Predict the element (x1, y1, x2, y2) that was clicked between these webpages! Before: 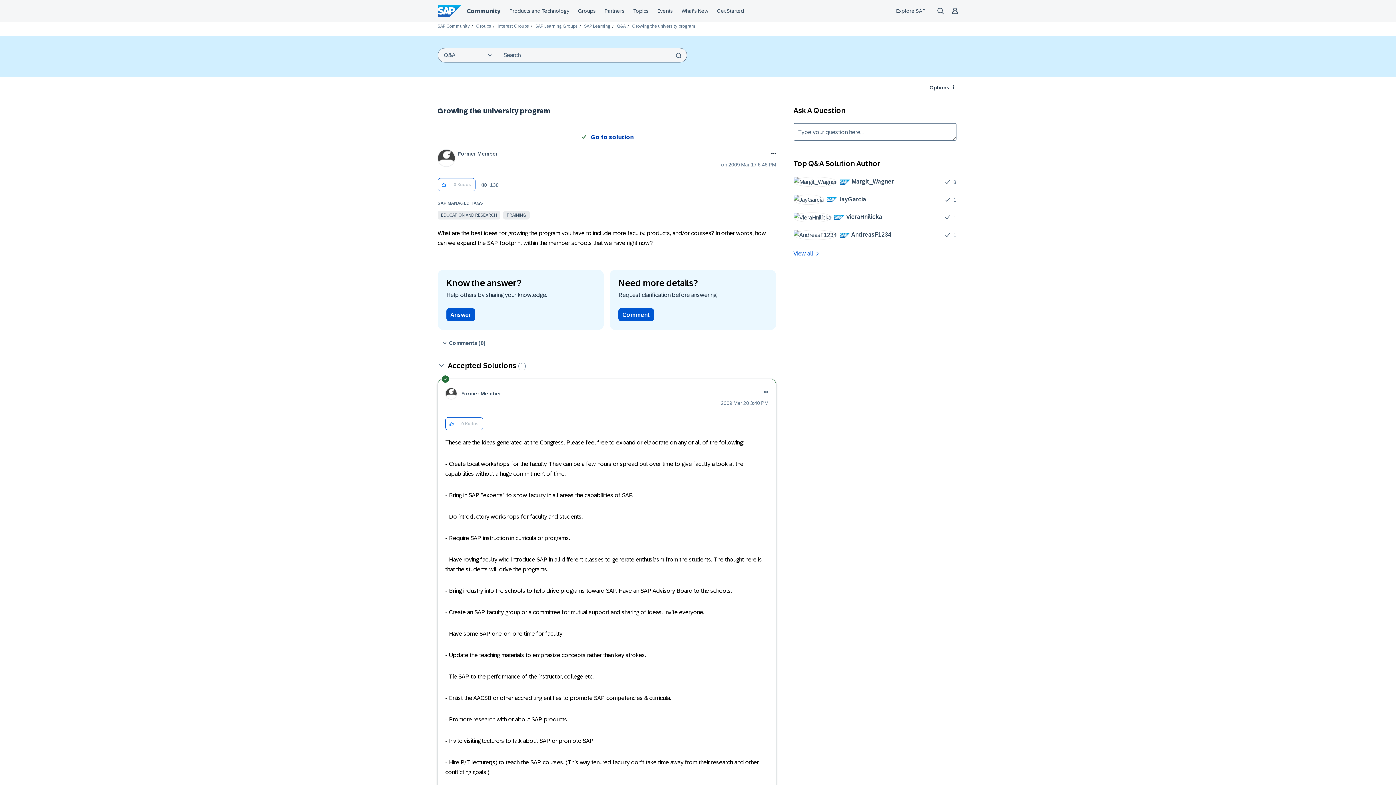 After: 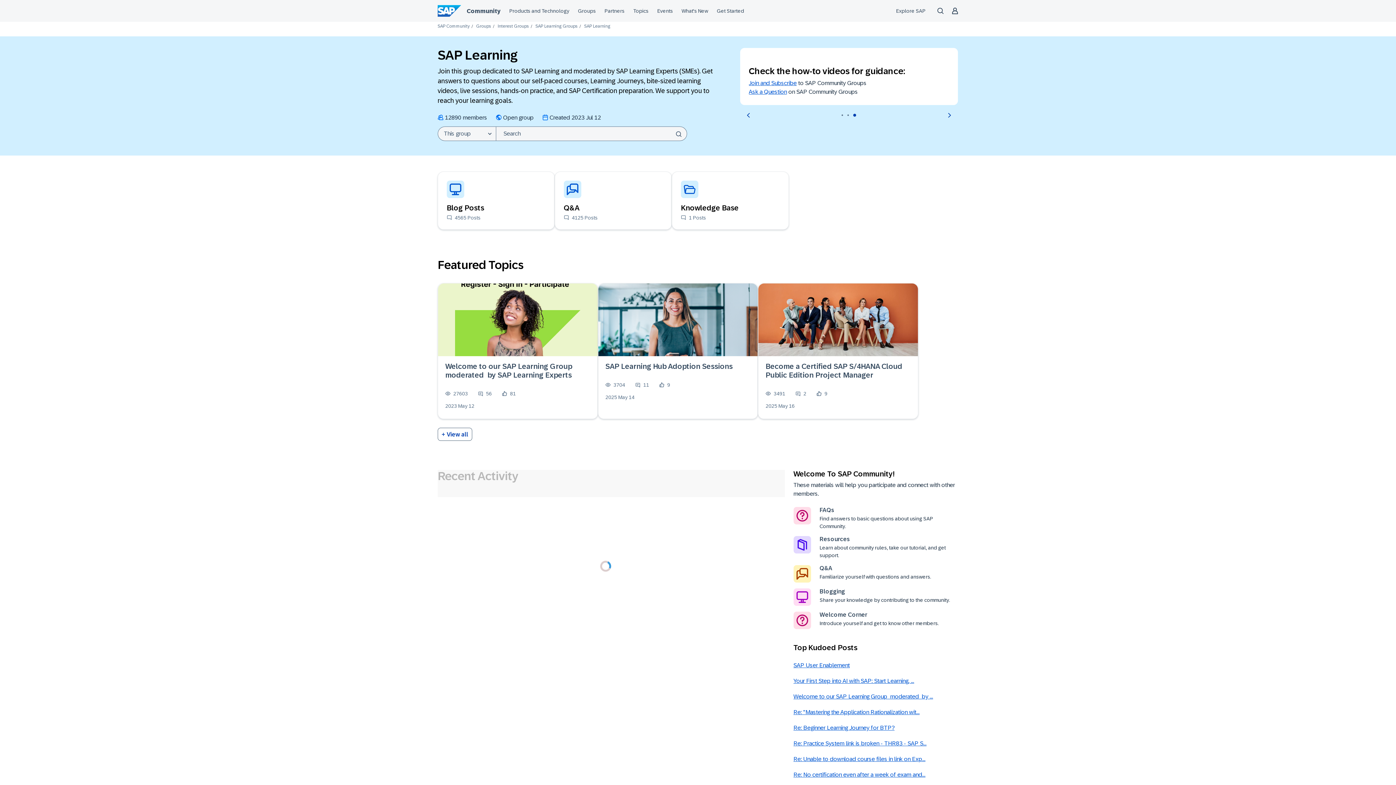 Action: label: SAP Learning bbox: (584, 23, 610, 28)